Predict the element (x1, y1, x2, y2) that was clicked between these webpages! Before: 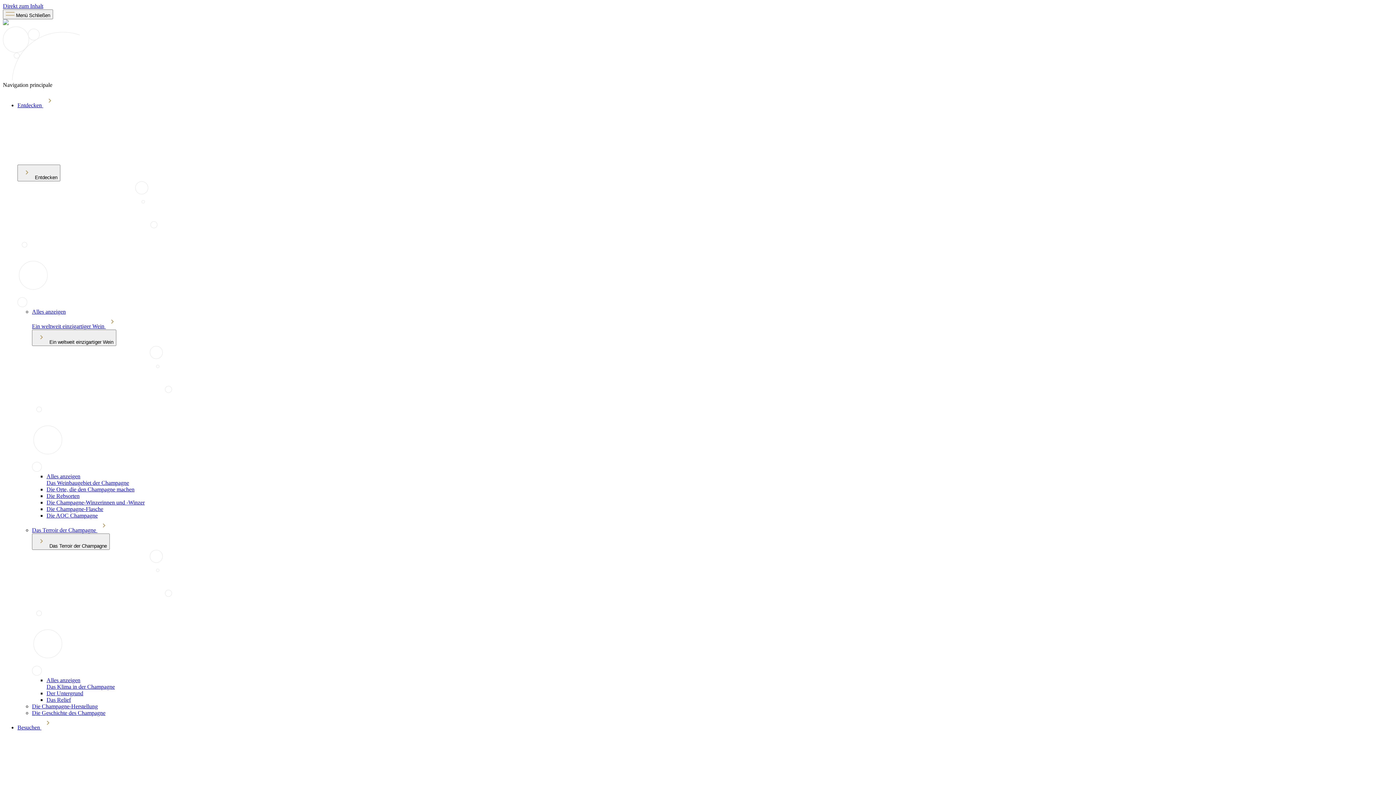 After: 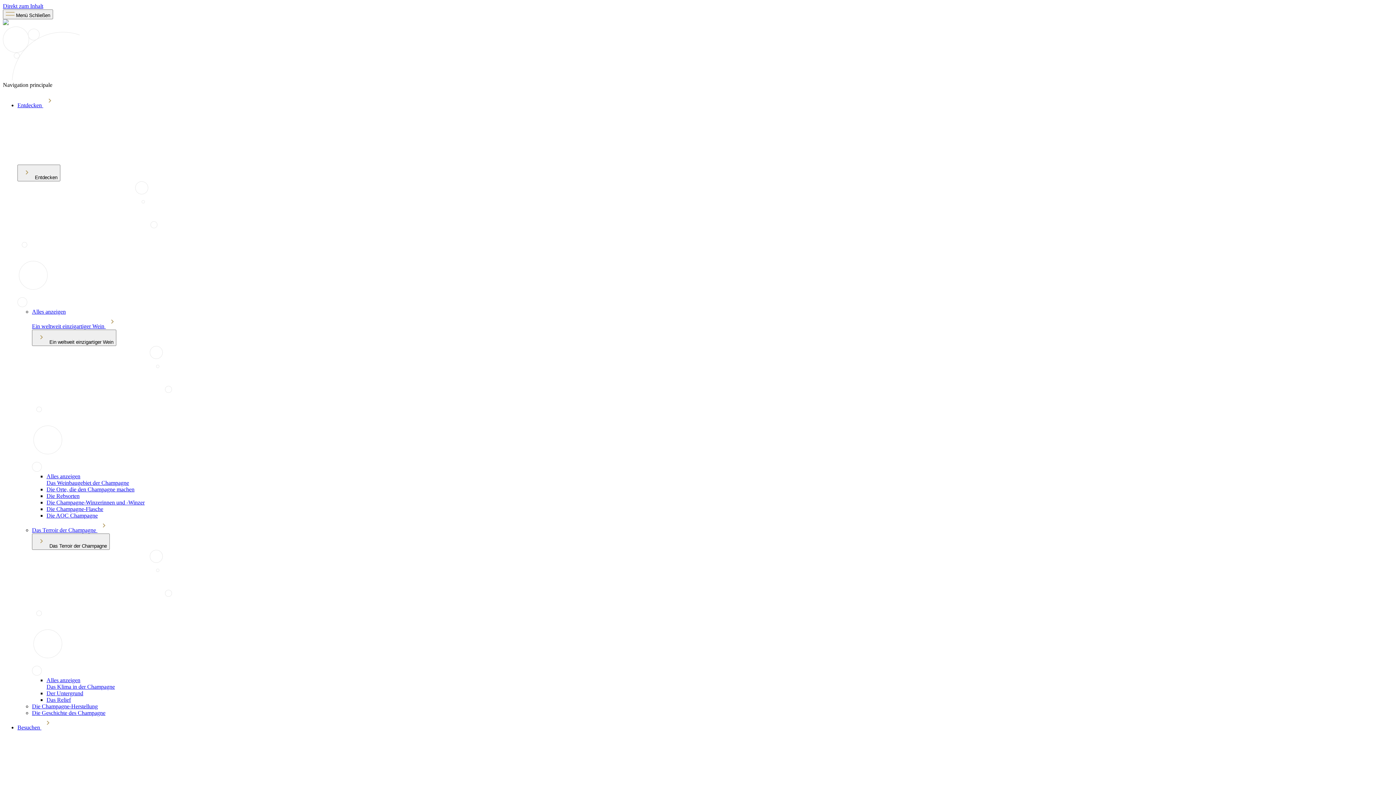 Action: label: Alles anzeigen bbox: (46, 473, 80, 479)